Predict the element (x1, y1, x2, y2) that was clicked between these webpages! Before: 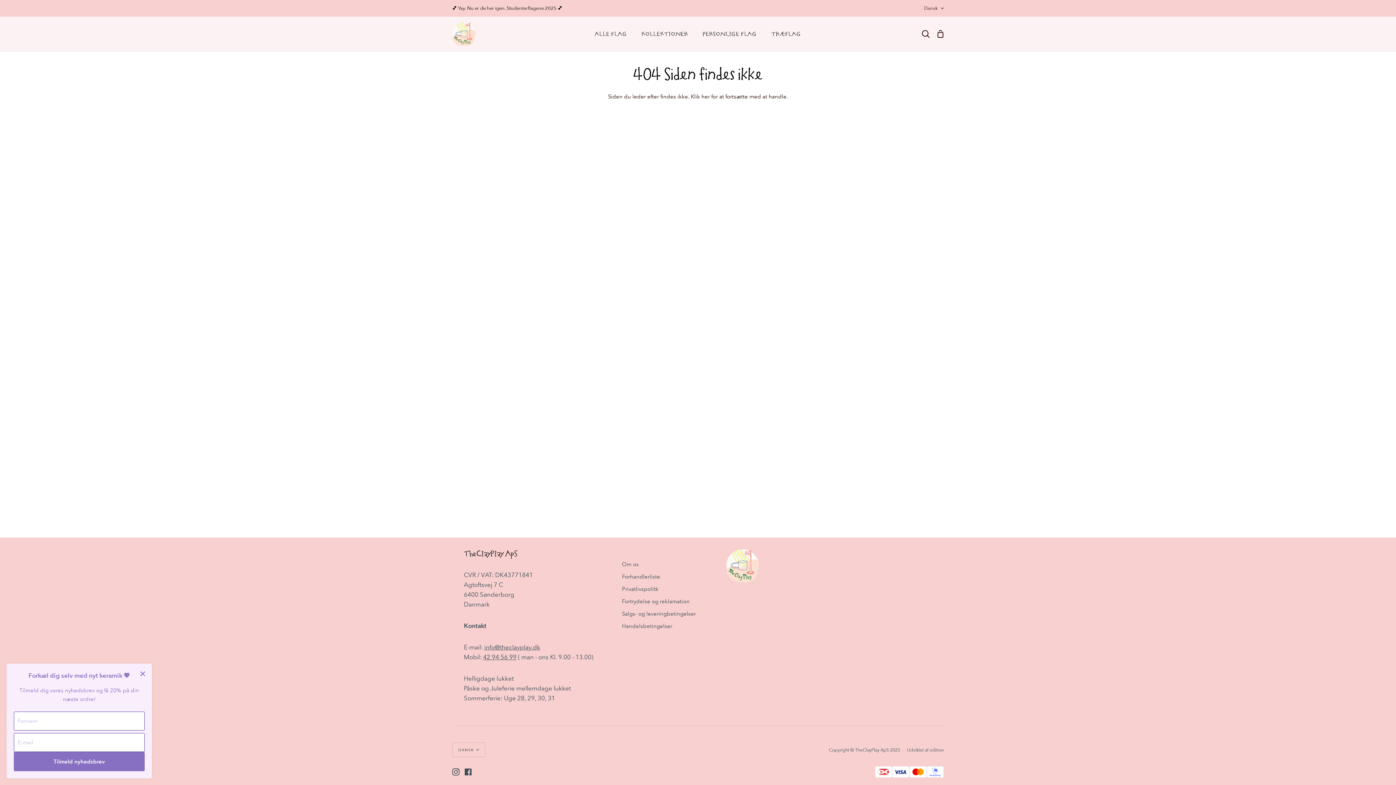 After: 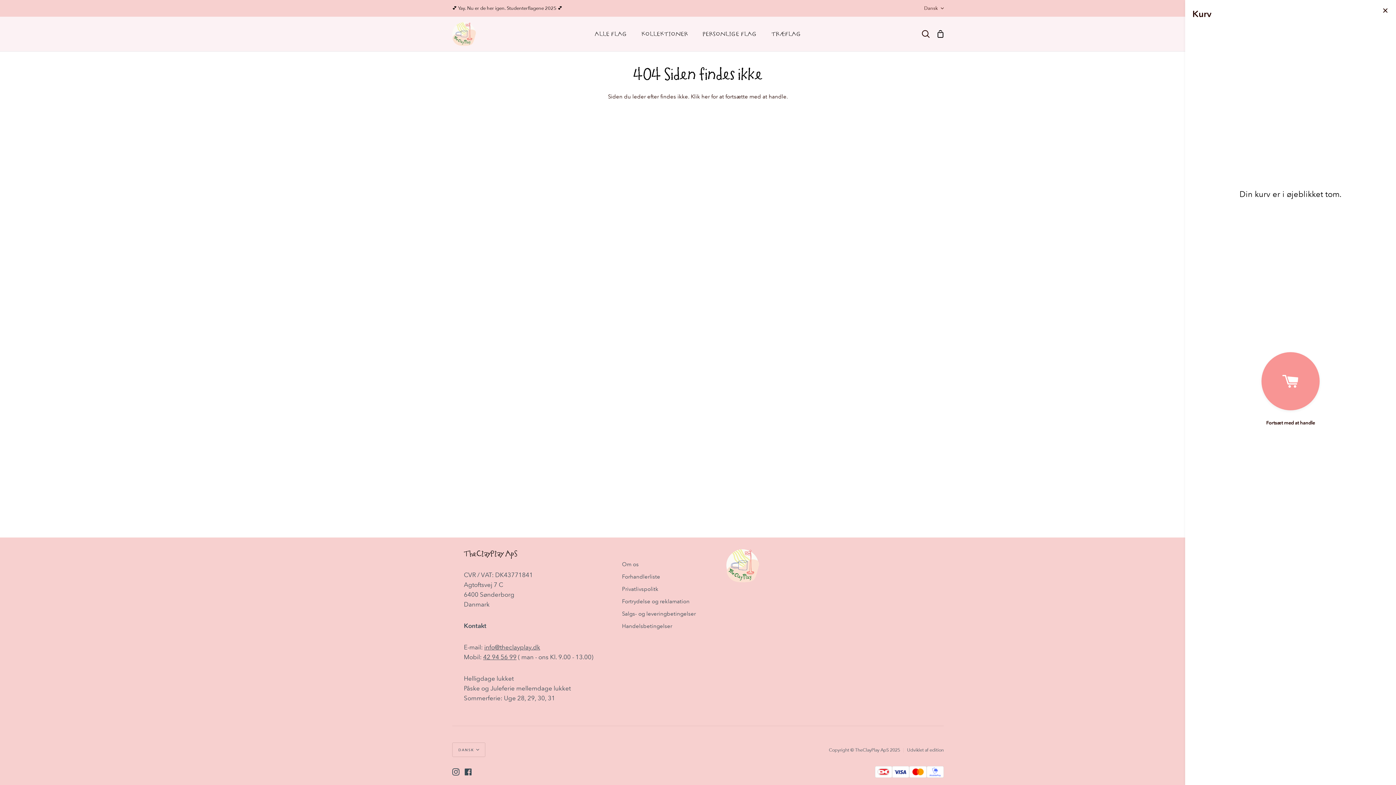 Action: bbox: (933, 16, 947, 51) label: Indkøbskurv